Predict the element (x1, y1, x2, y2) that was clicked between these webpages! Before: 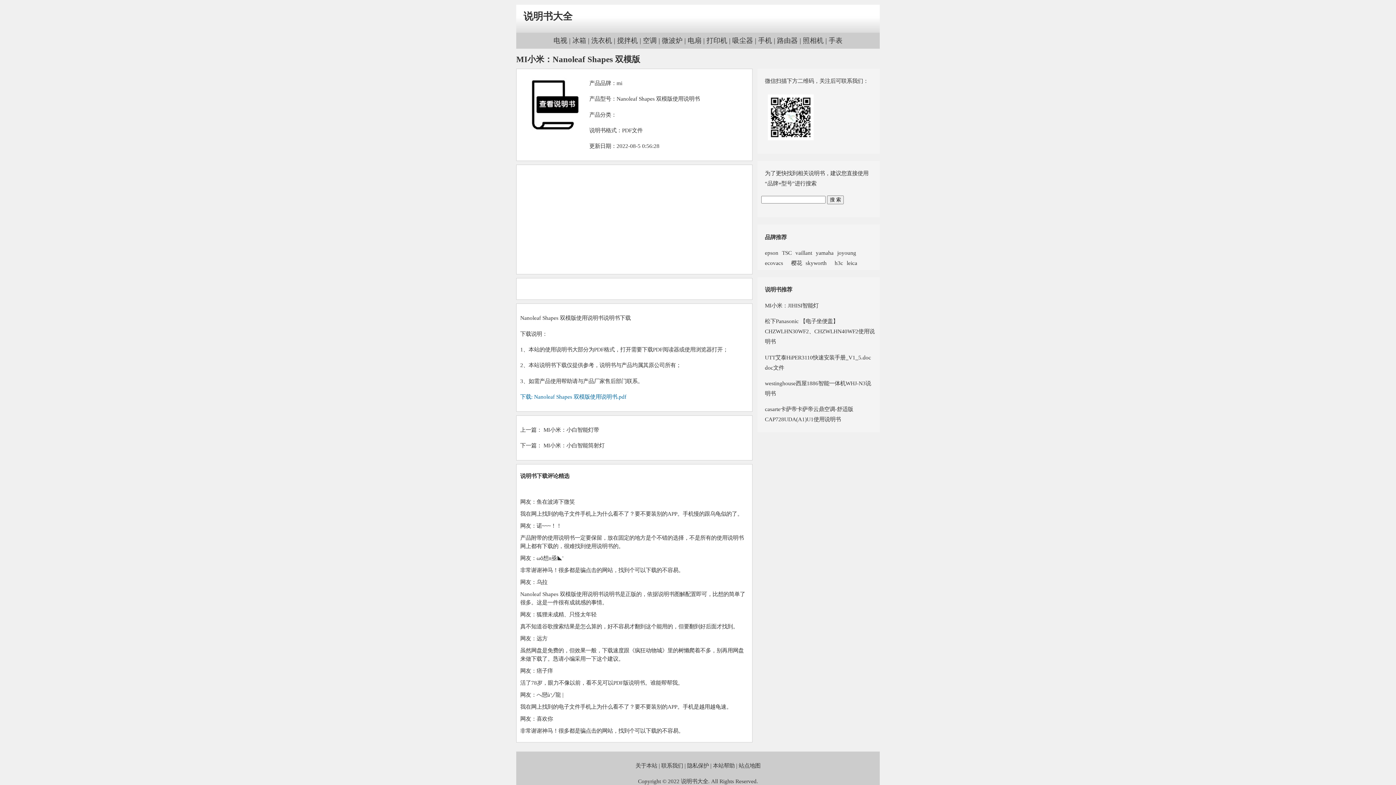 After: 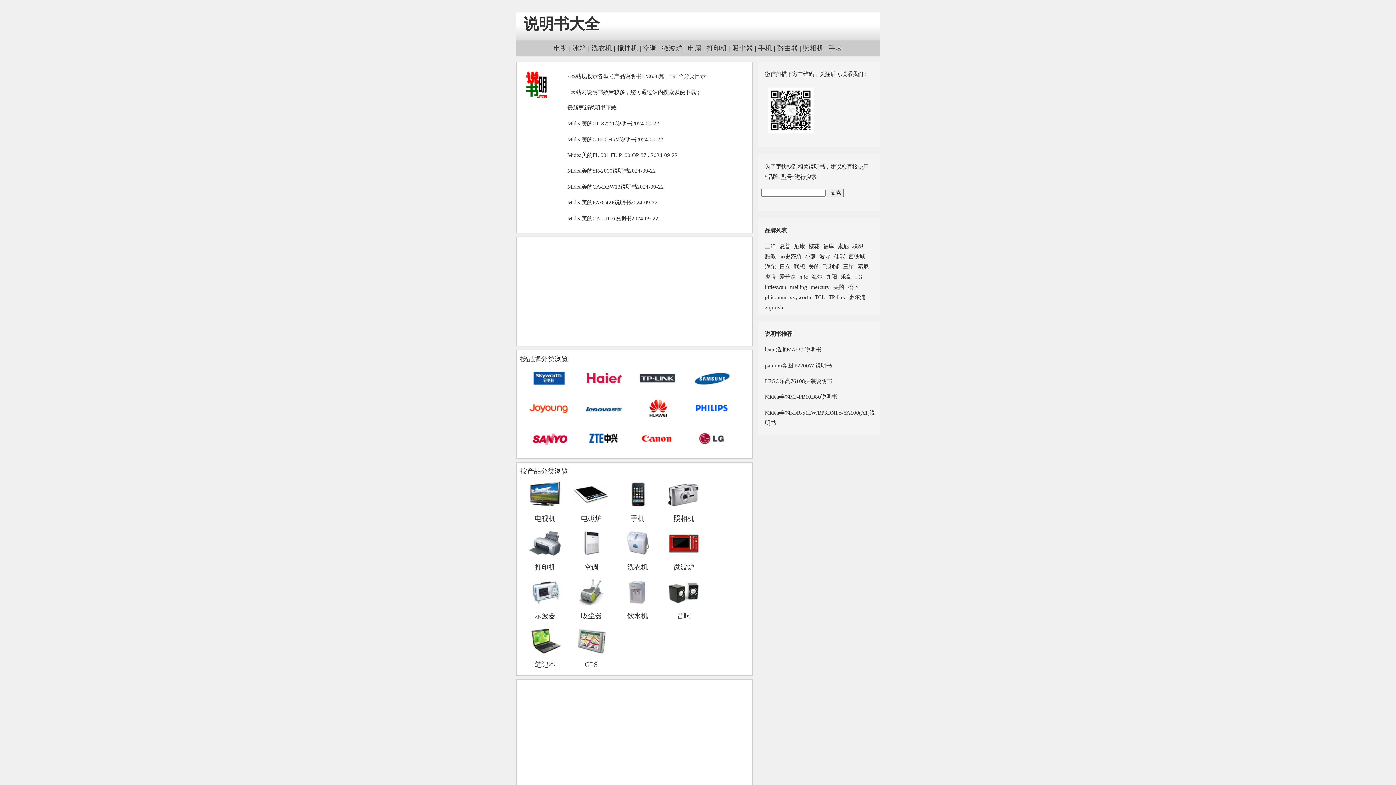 Action: label: 说明书大全 bbox: (523, 10, 572, 21)